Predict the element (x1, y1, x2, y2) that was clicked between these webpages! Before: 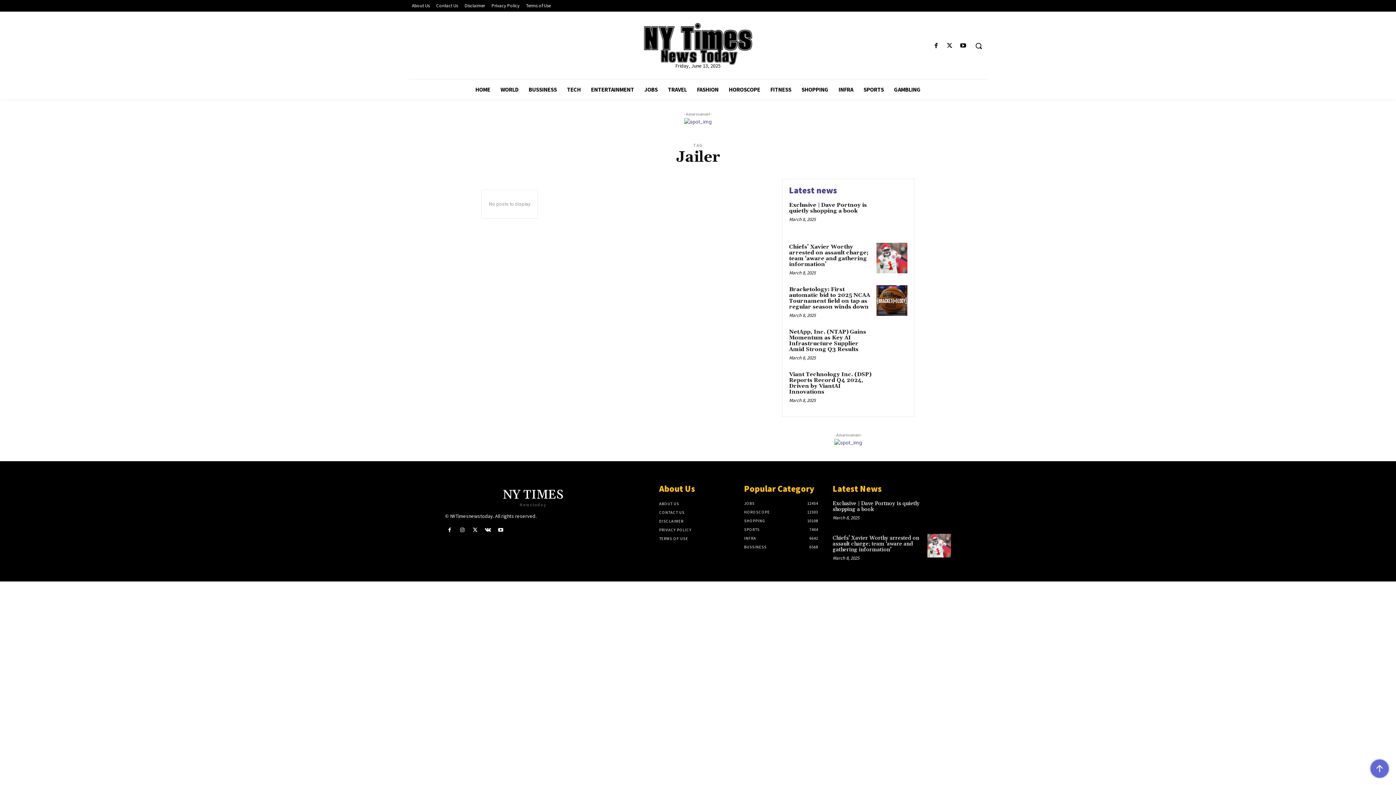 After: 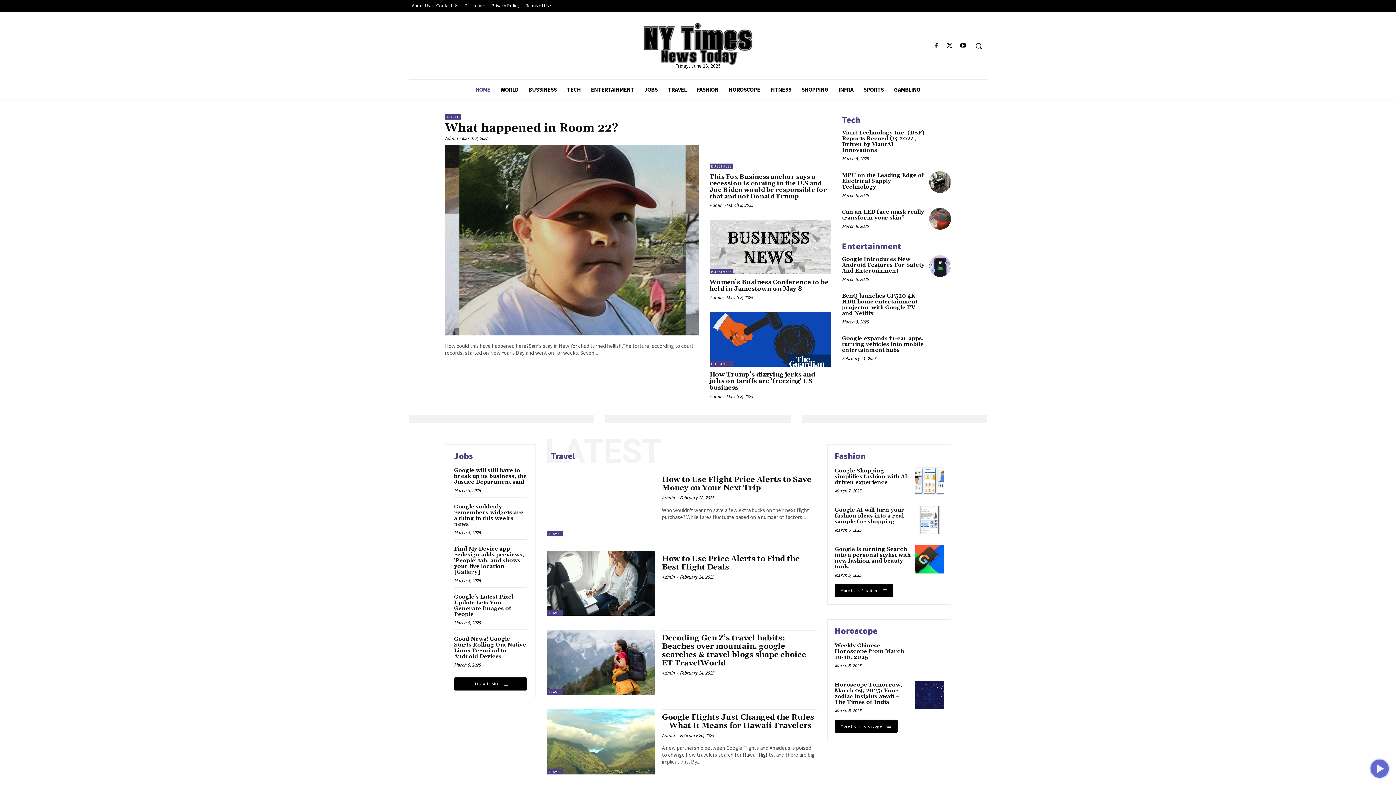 Action: label: HOME bbox: (470, 79, 495, 99)